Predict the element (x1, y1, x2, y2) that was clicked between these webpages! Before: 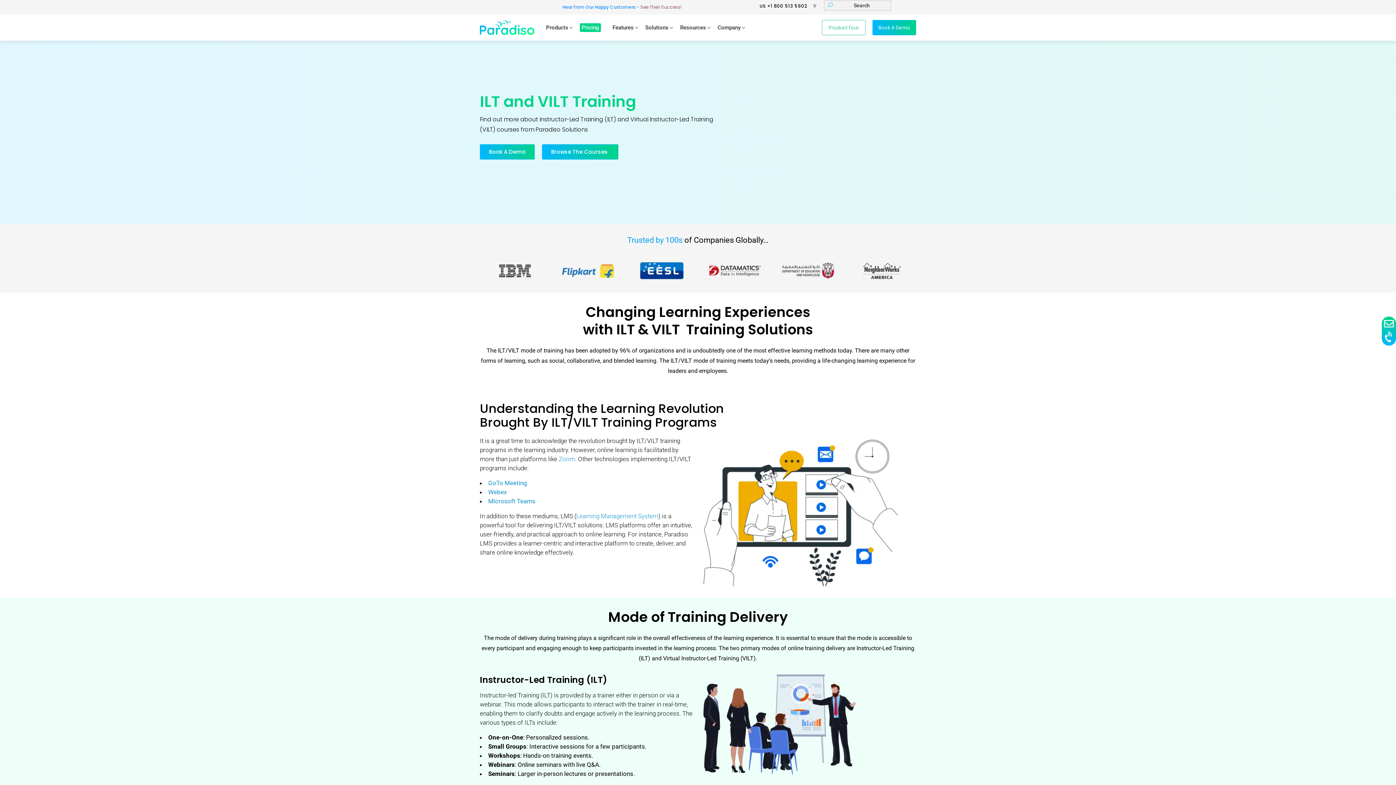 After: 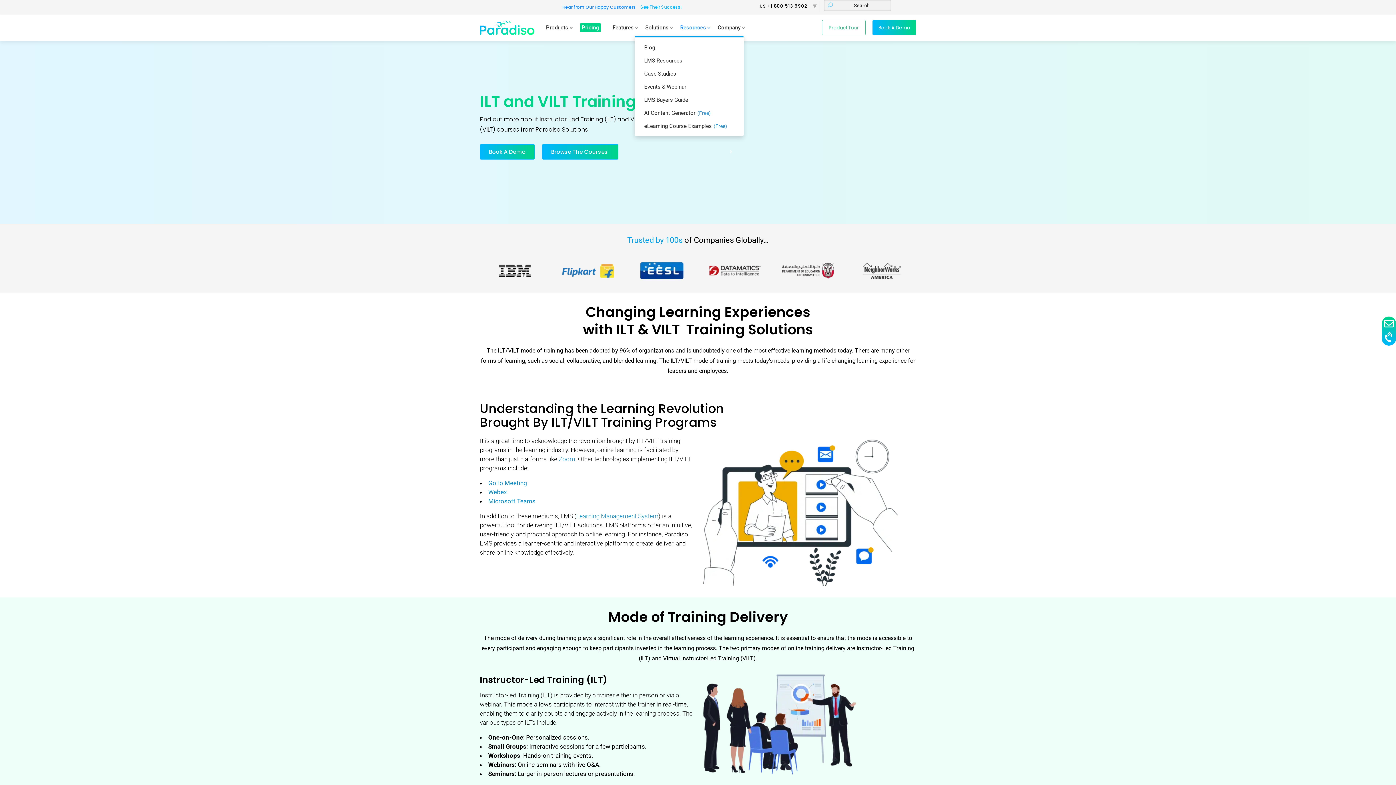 Action: bbox: (680, 24, 706, 30) label: Resources